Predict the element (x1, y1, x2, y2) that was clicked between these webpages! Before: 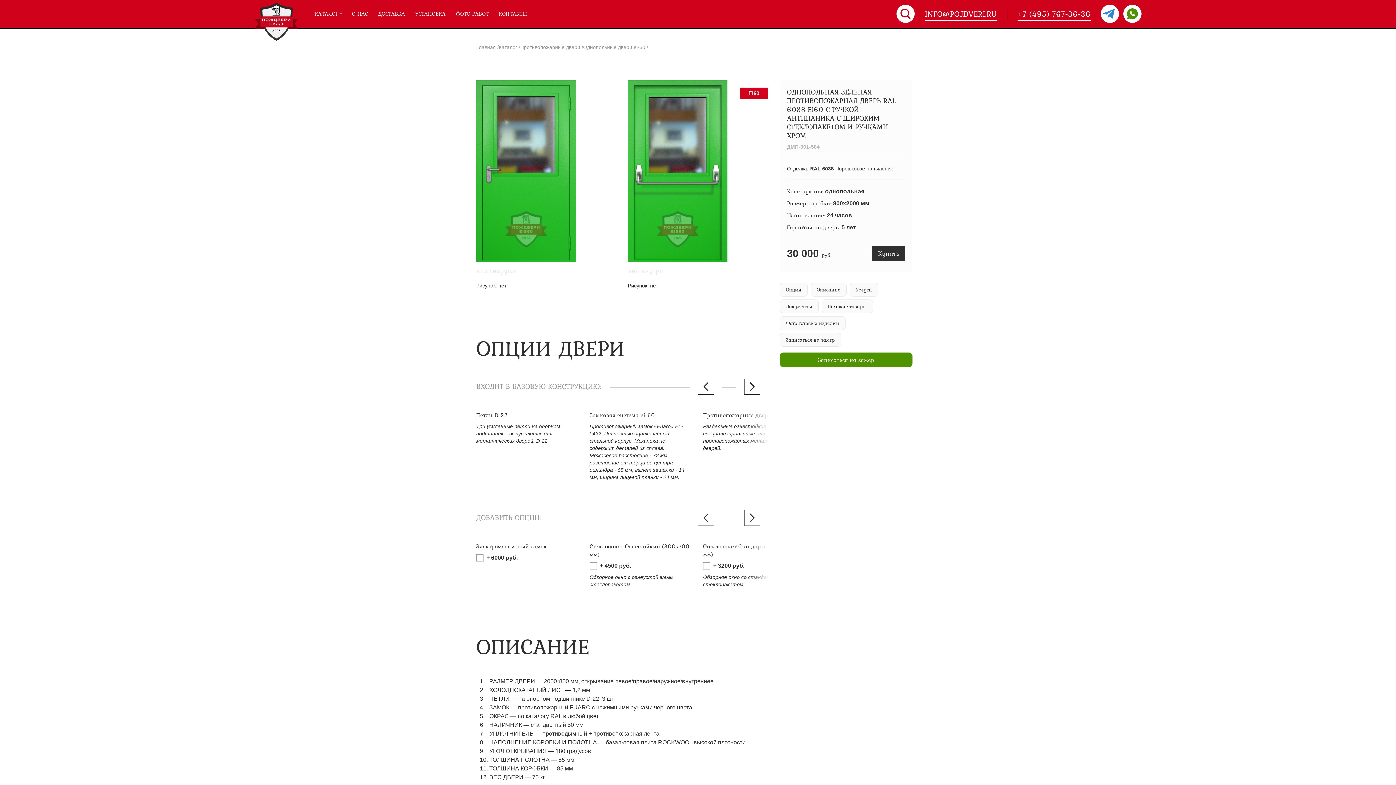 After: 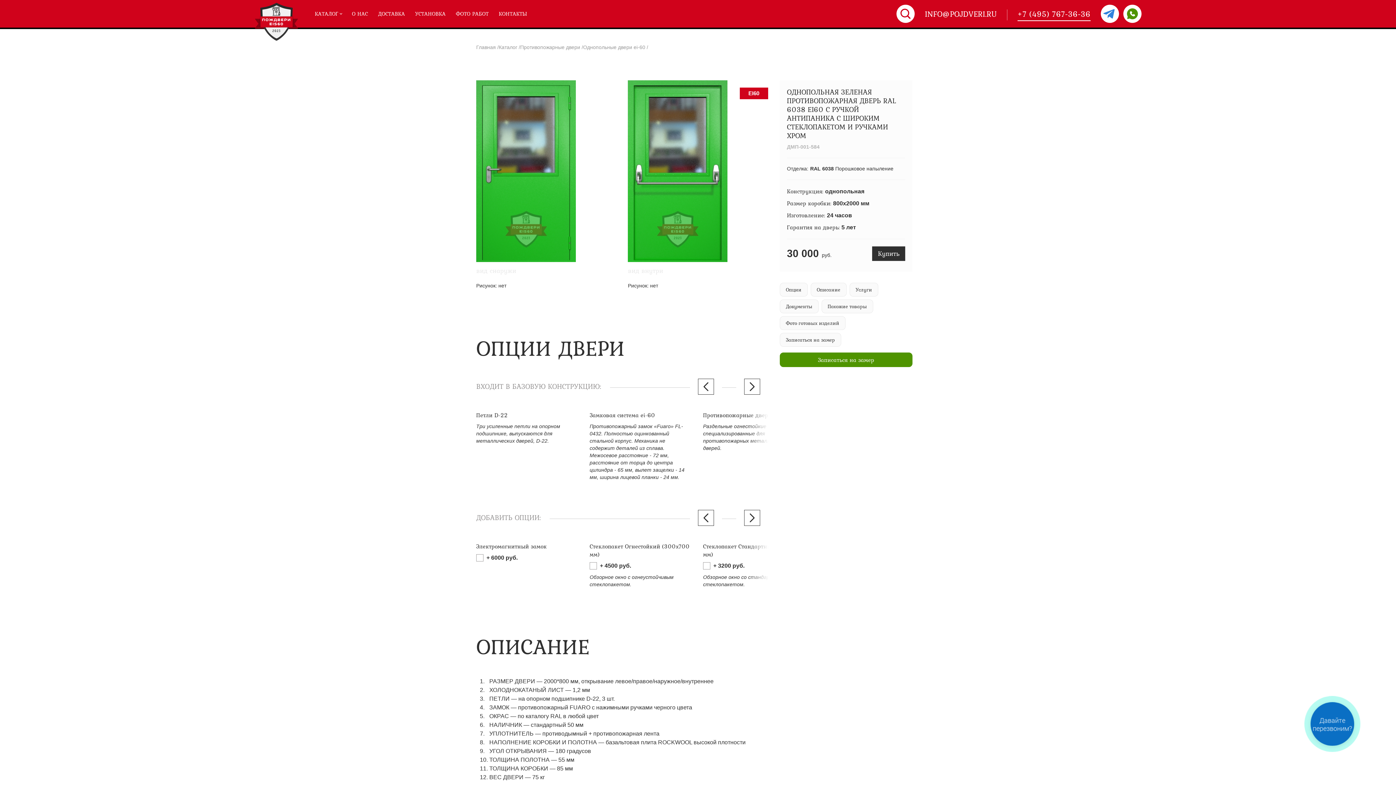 Action: label: INFO@POJDVERI.RU bbox: (925, 8, 997, 18)